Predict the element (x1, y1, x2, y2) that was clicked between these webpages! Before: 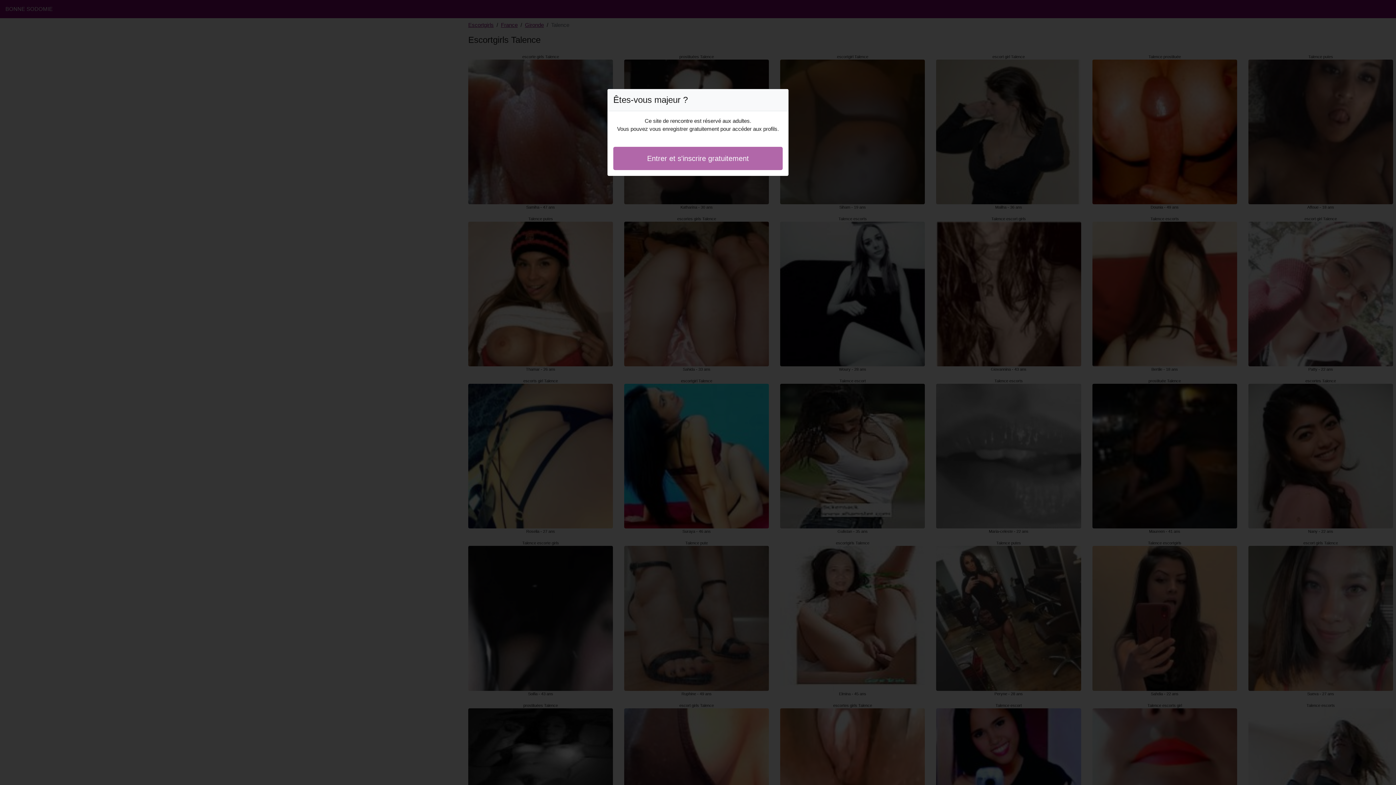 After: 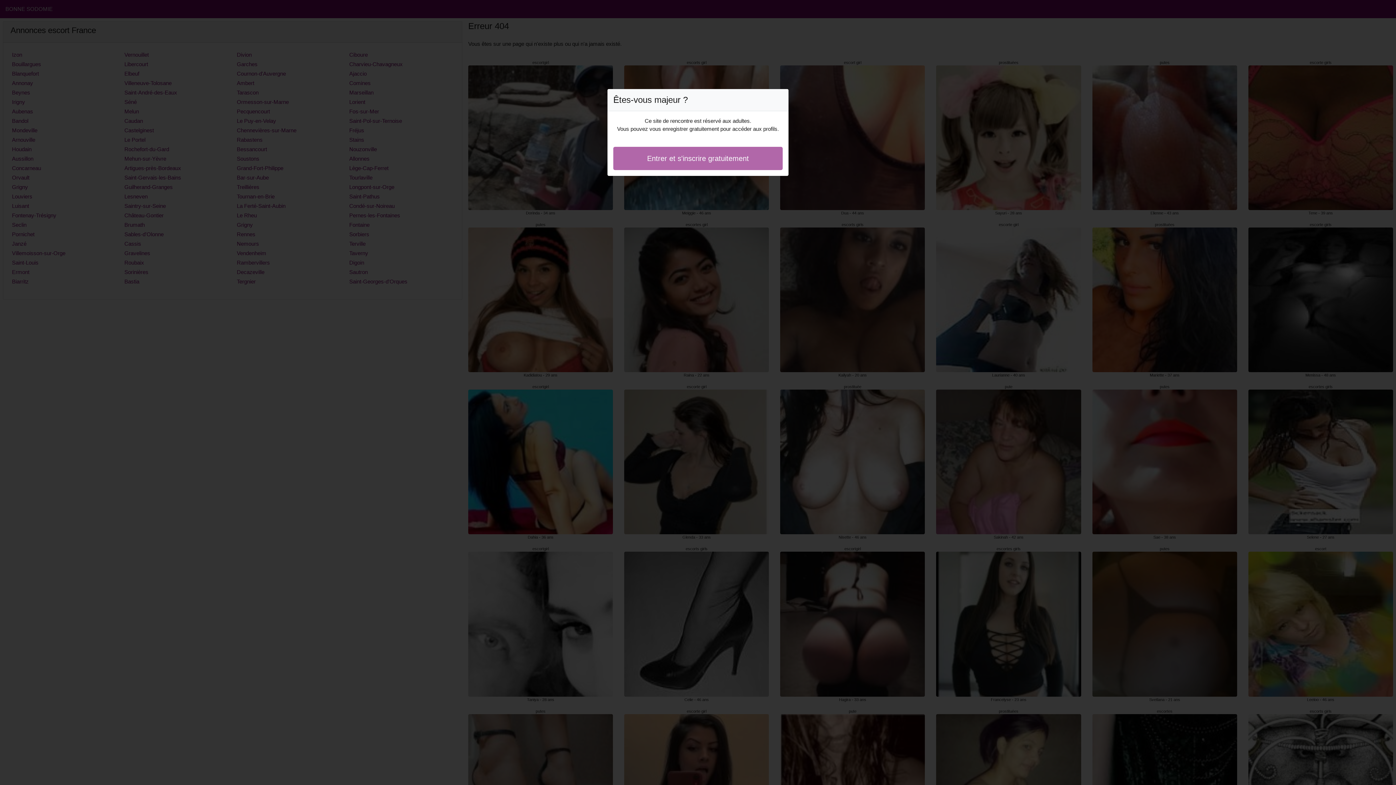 Action: bbox: (613, 146, 782, 170) label: Entrer et s'inscrire gratuitement